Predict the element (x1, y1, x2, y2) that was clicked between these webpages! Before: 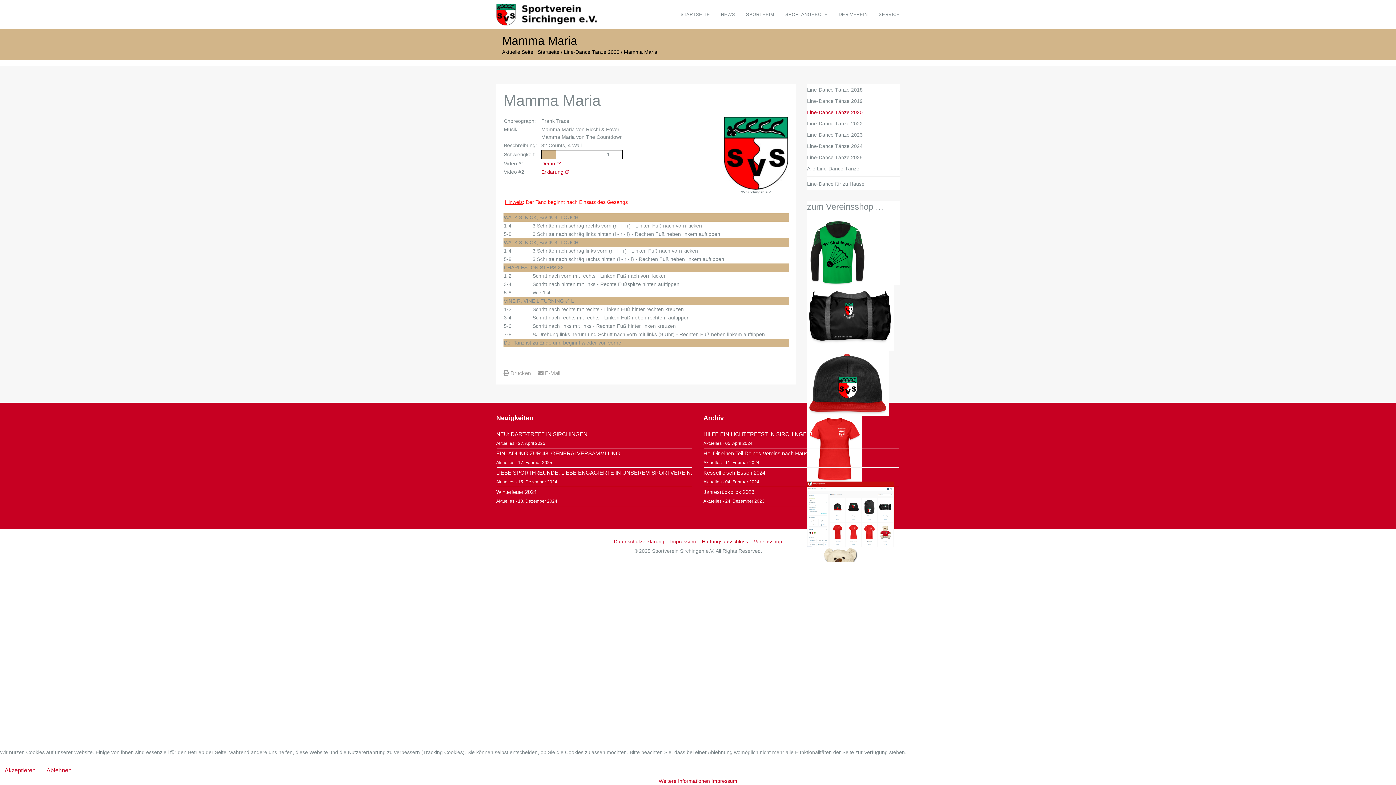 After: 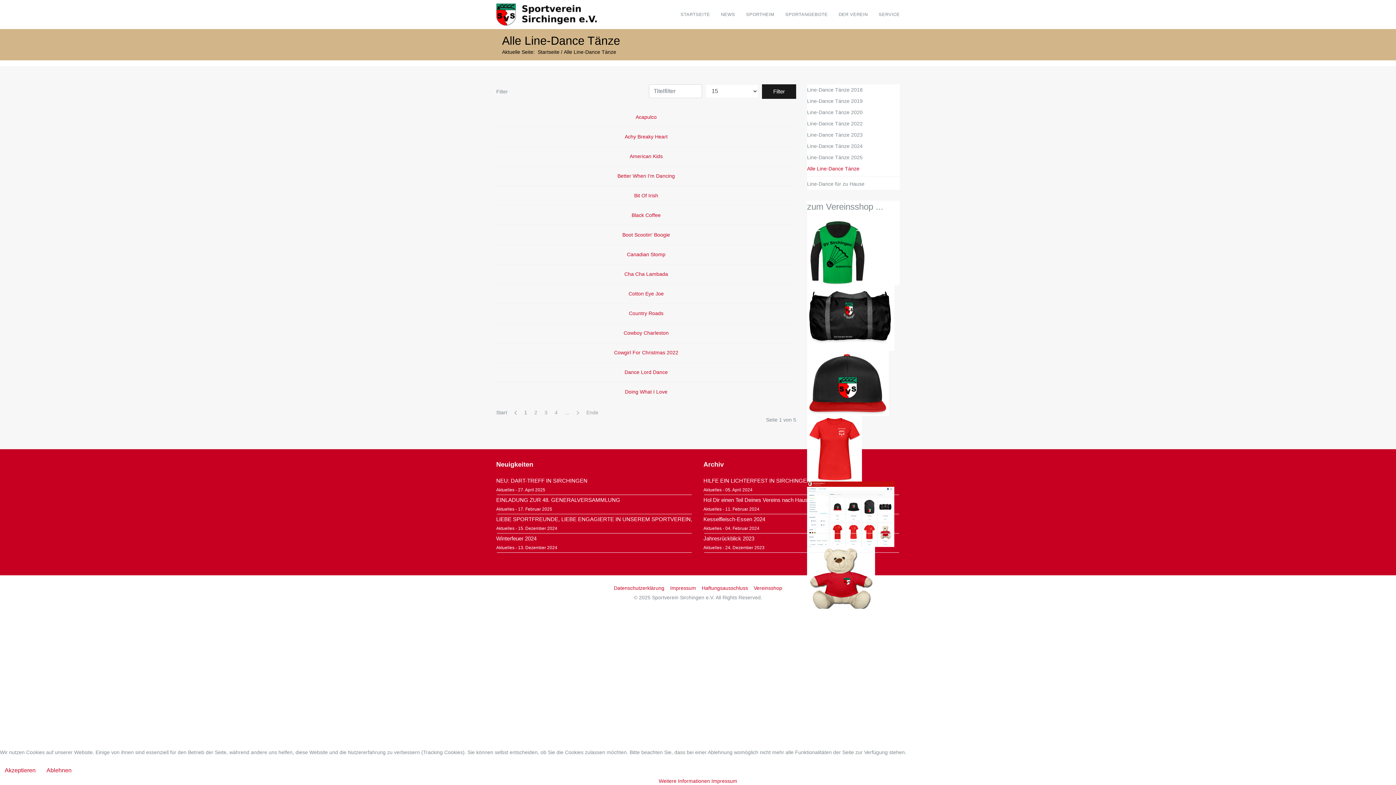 Action: label: Alle Line-Dance Tänze bbox: (807, 163, 900, 174)